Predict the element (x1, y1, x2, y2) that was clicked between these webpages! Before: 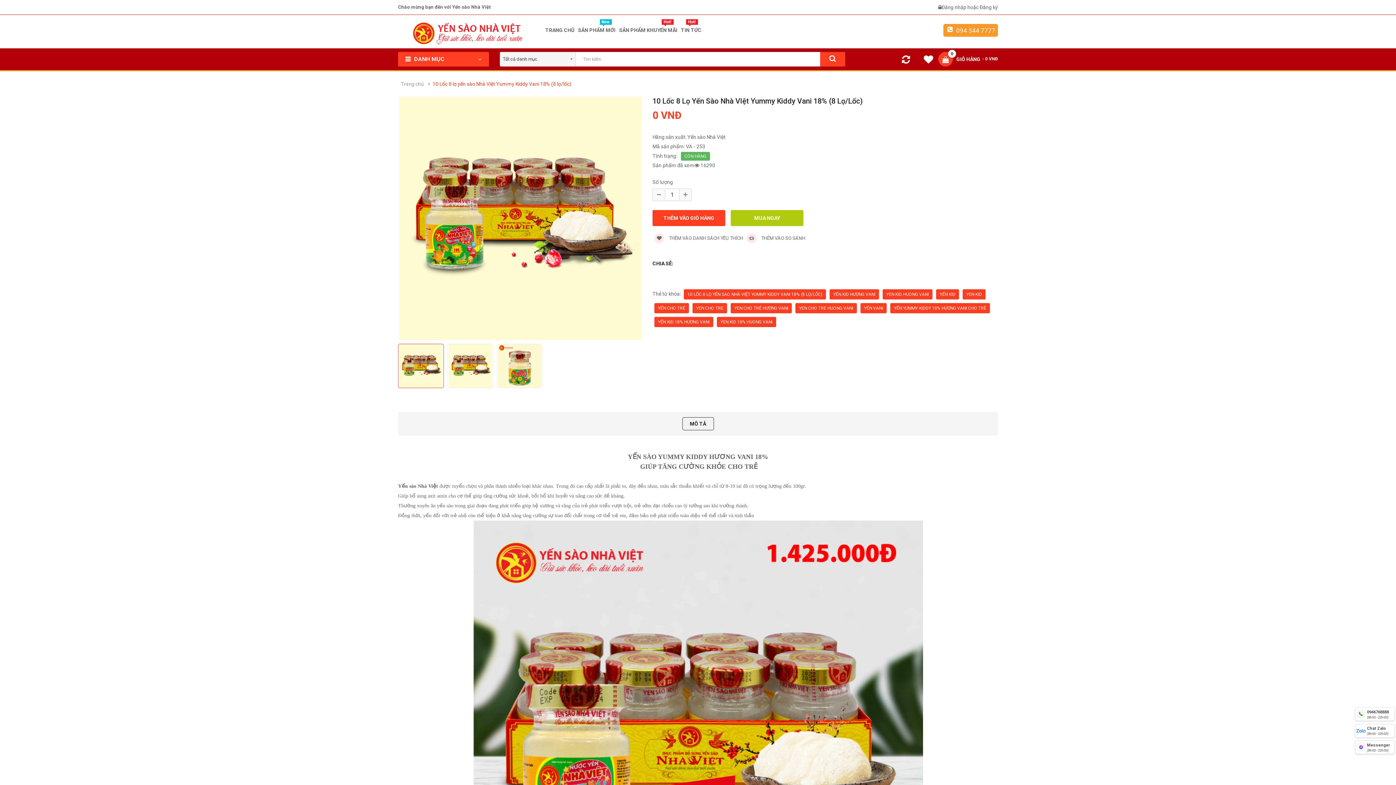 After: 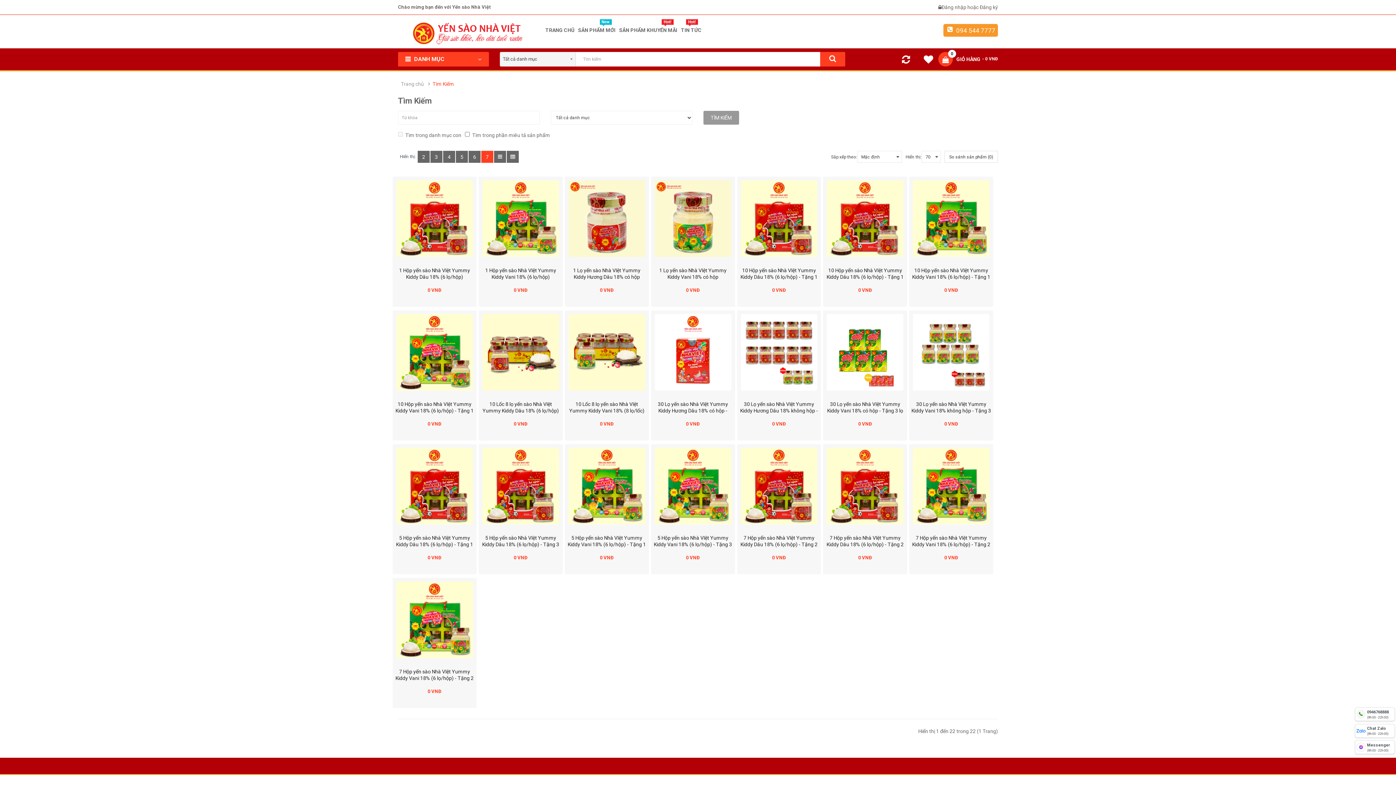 Action: label: YẾN CHO TRẺ bbox: (654, 303, 689, 313)